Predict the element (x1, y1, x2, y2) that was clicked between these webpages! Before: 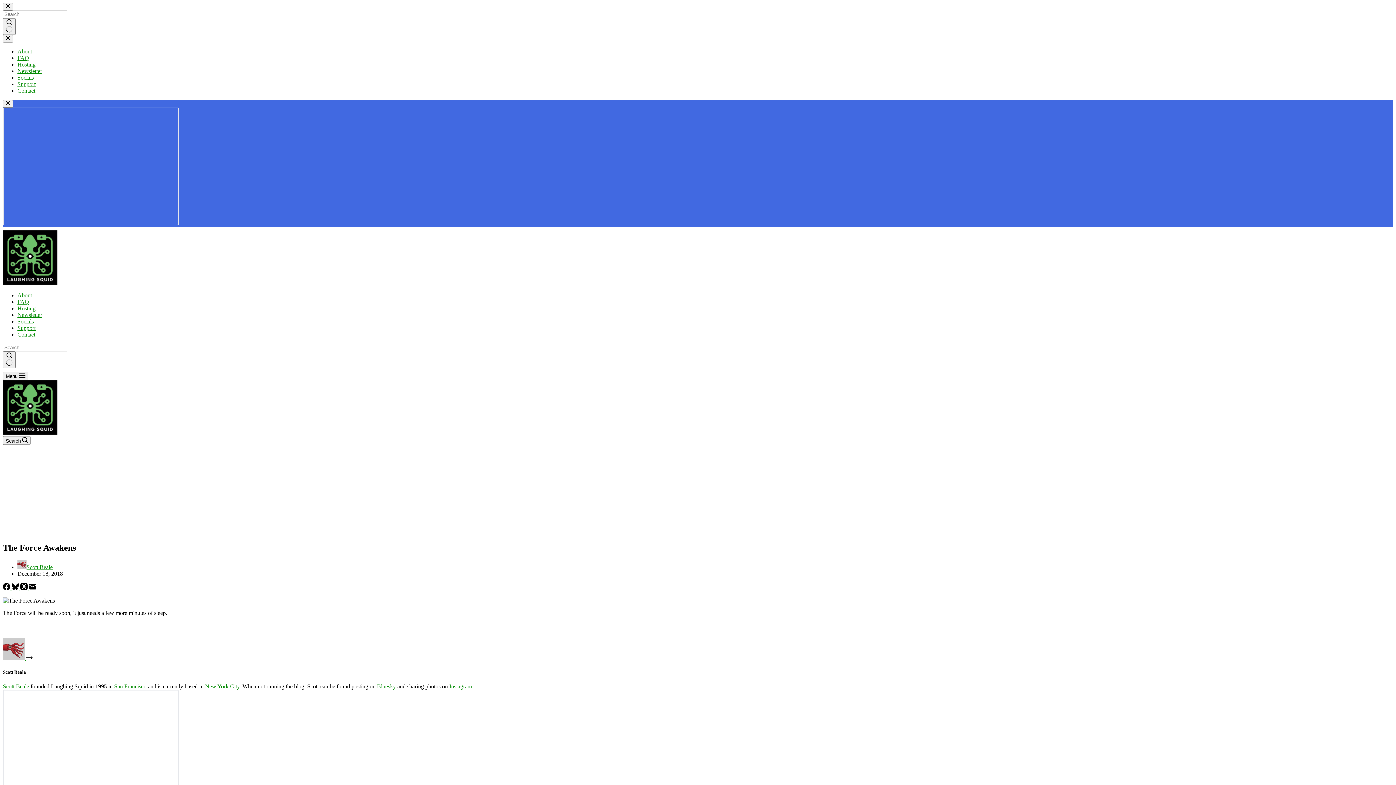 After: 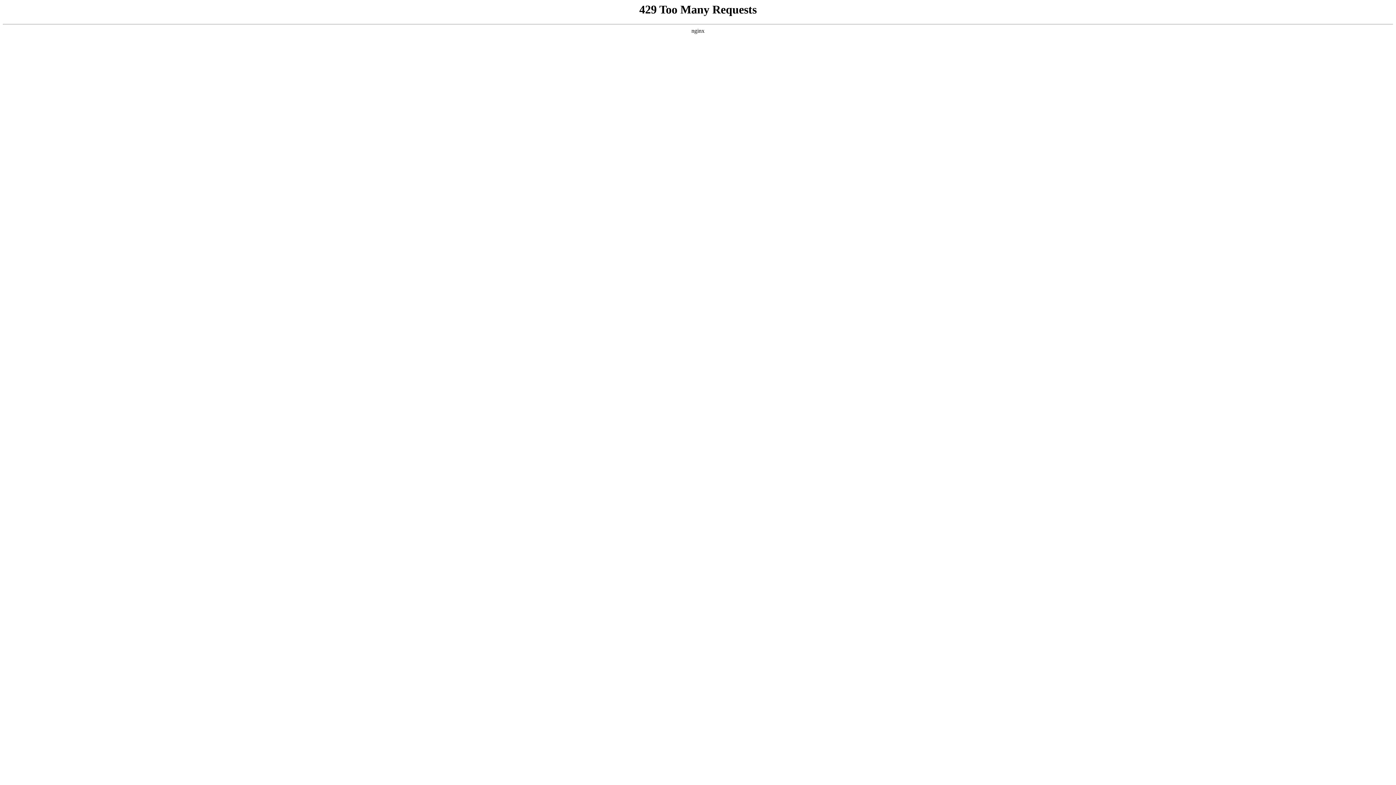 Action: label: Newsletter bbox: (17, 312, 42, 318)